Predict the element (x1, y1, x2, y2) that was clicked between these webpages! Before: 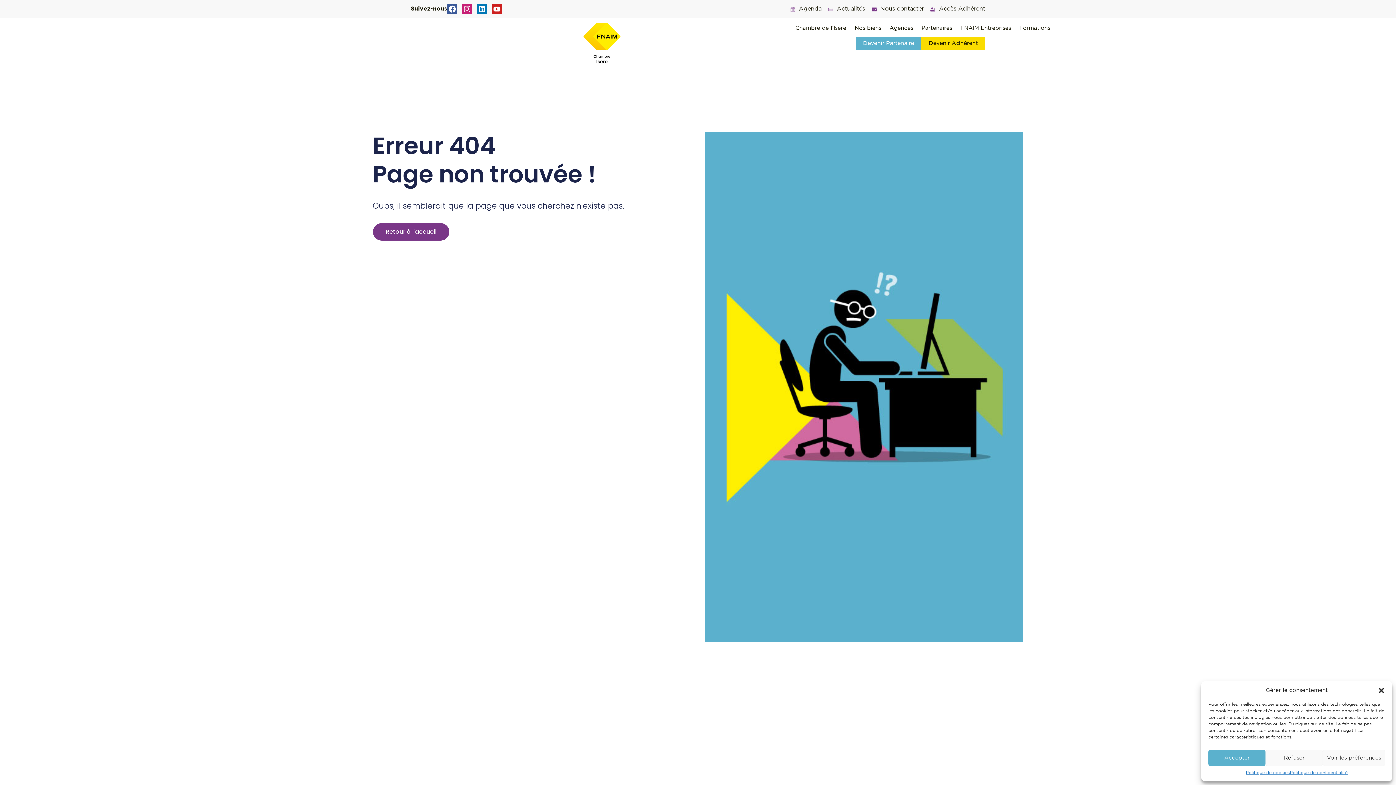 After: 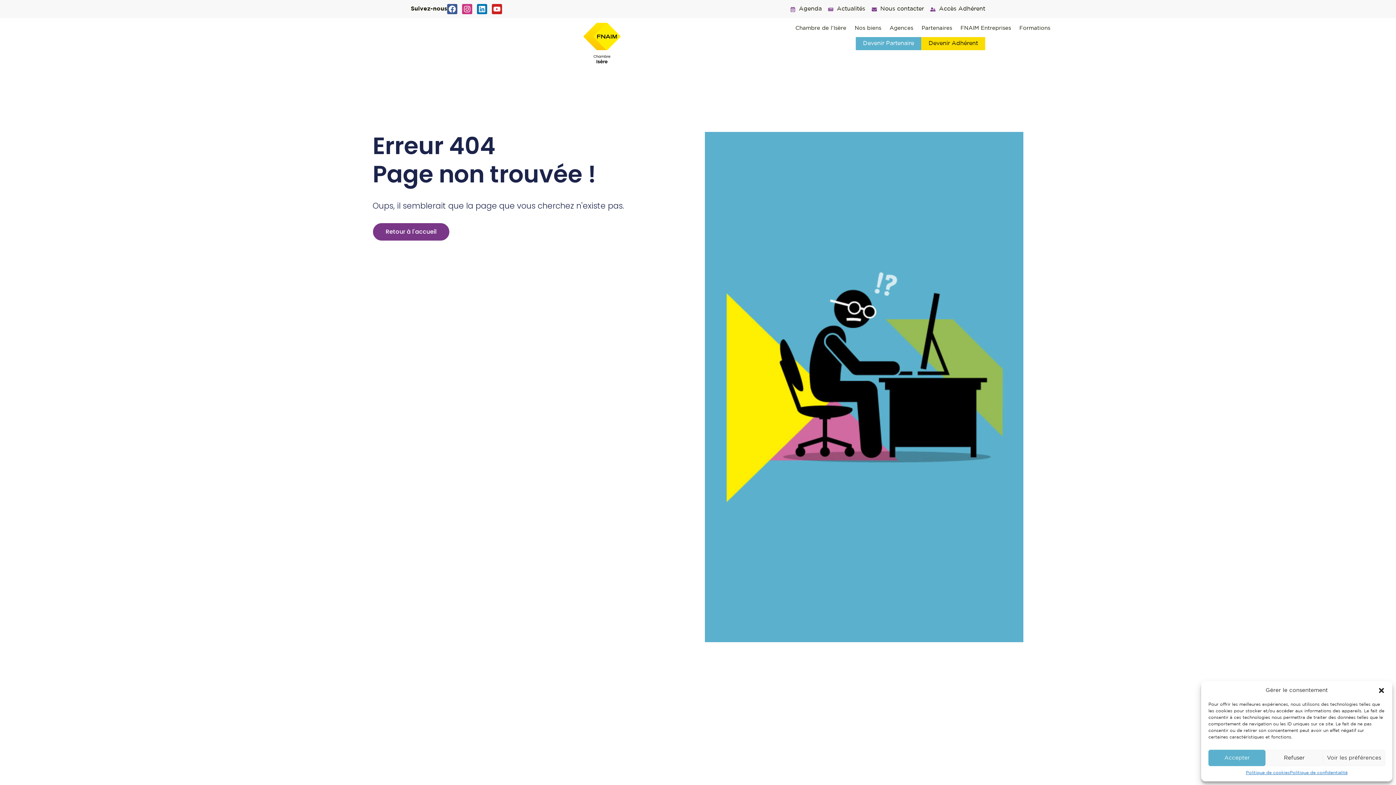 Action: bbox: (462, 4, 472, 14) label: Instagram